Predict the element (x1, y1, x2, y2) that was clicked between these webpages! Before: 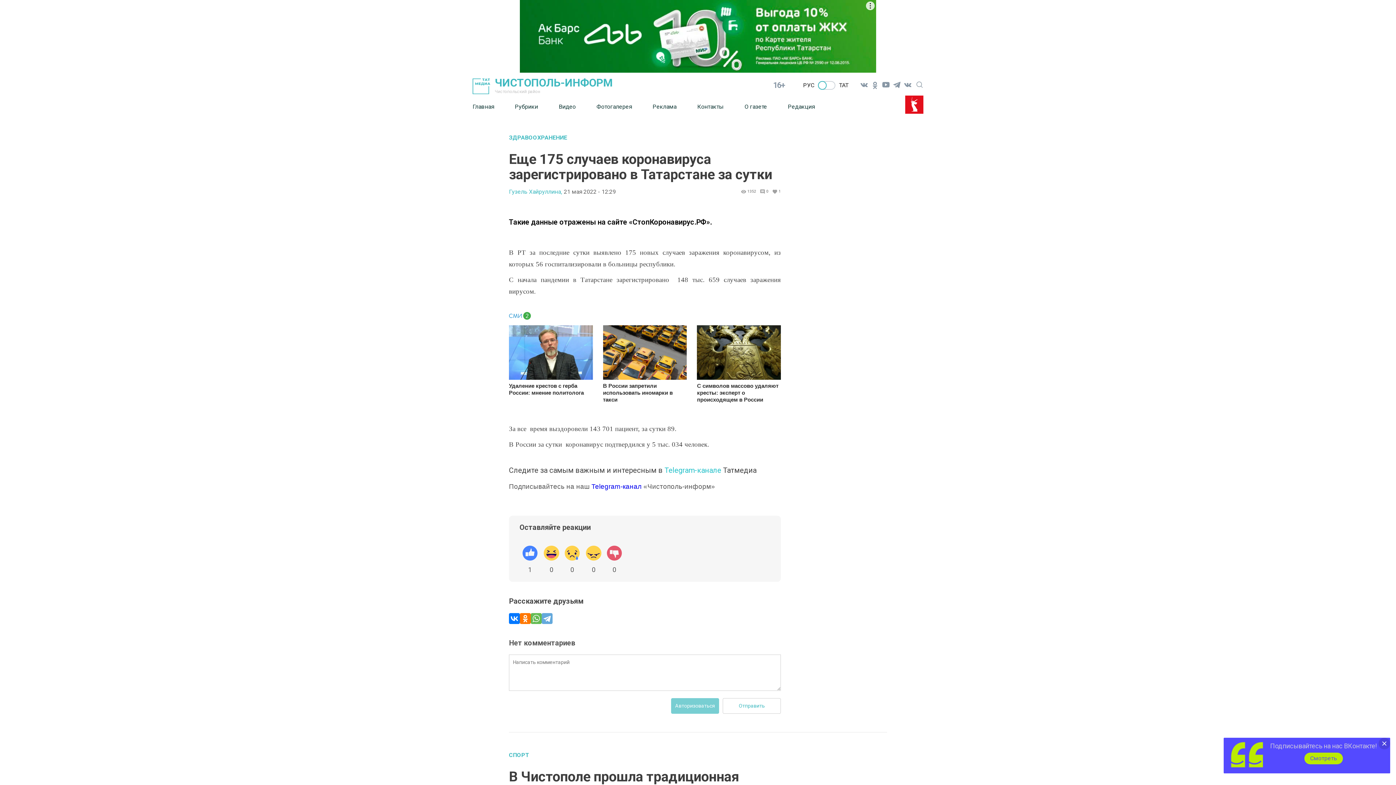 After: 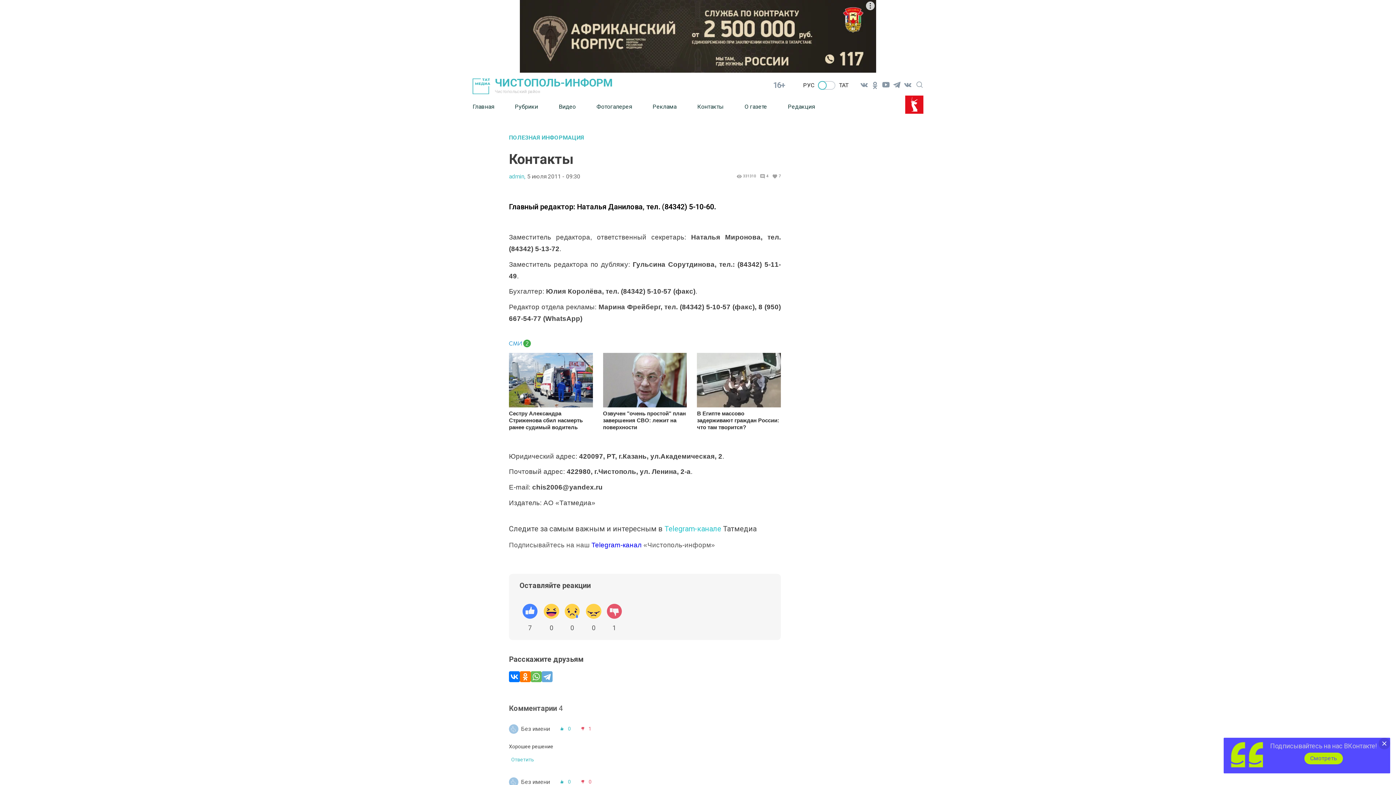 Action: bbox: (697, 97, 744, 115) label: Контакты